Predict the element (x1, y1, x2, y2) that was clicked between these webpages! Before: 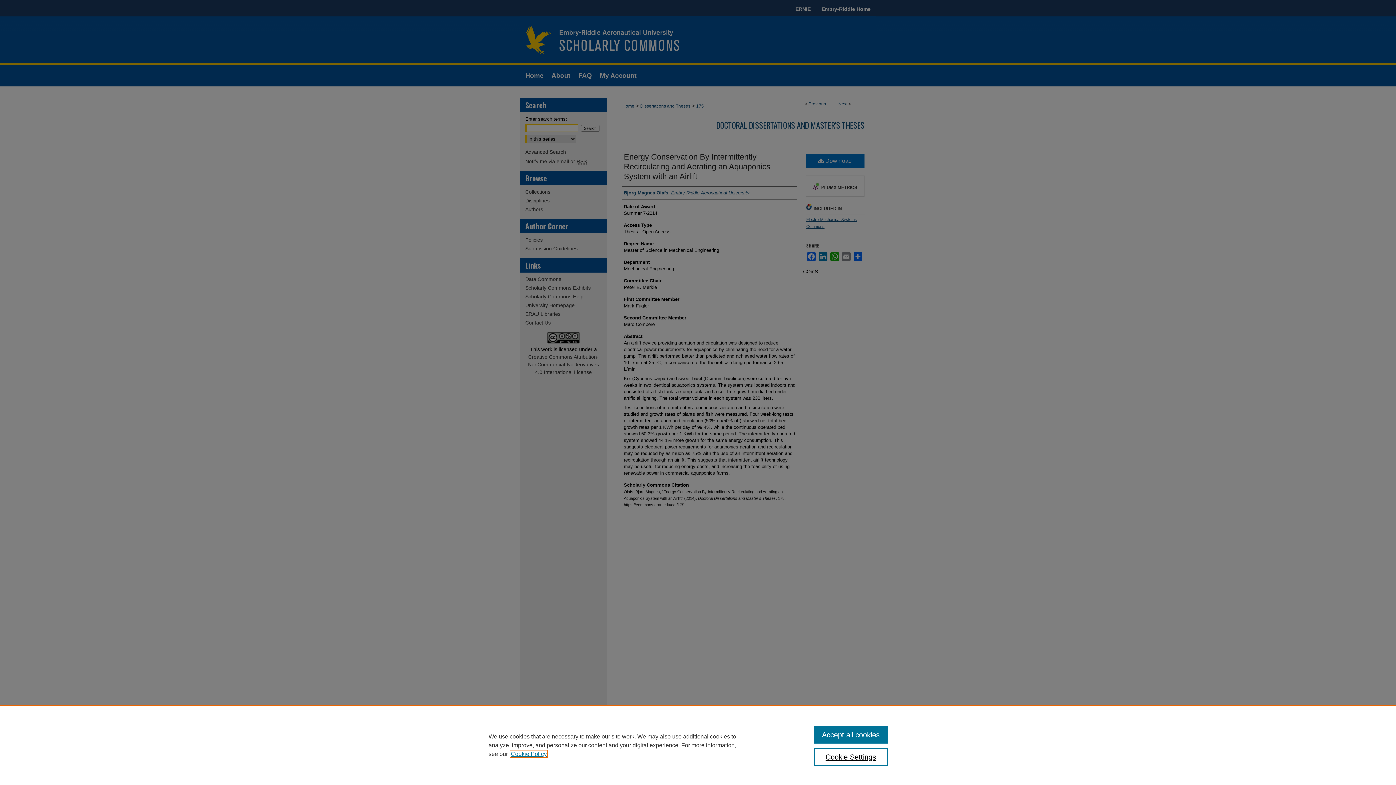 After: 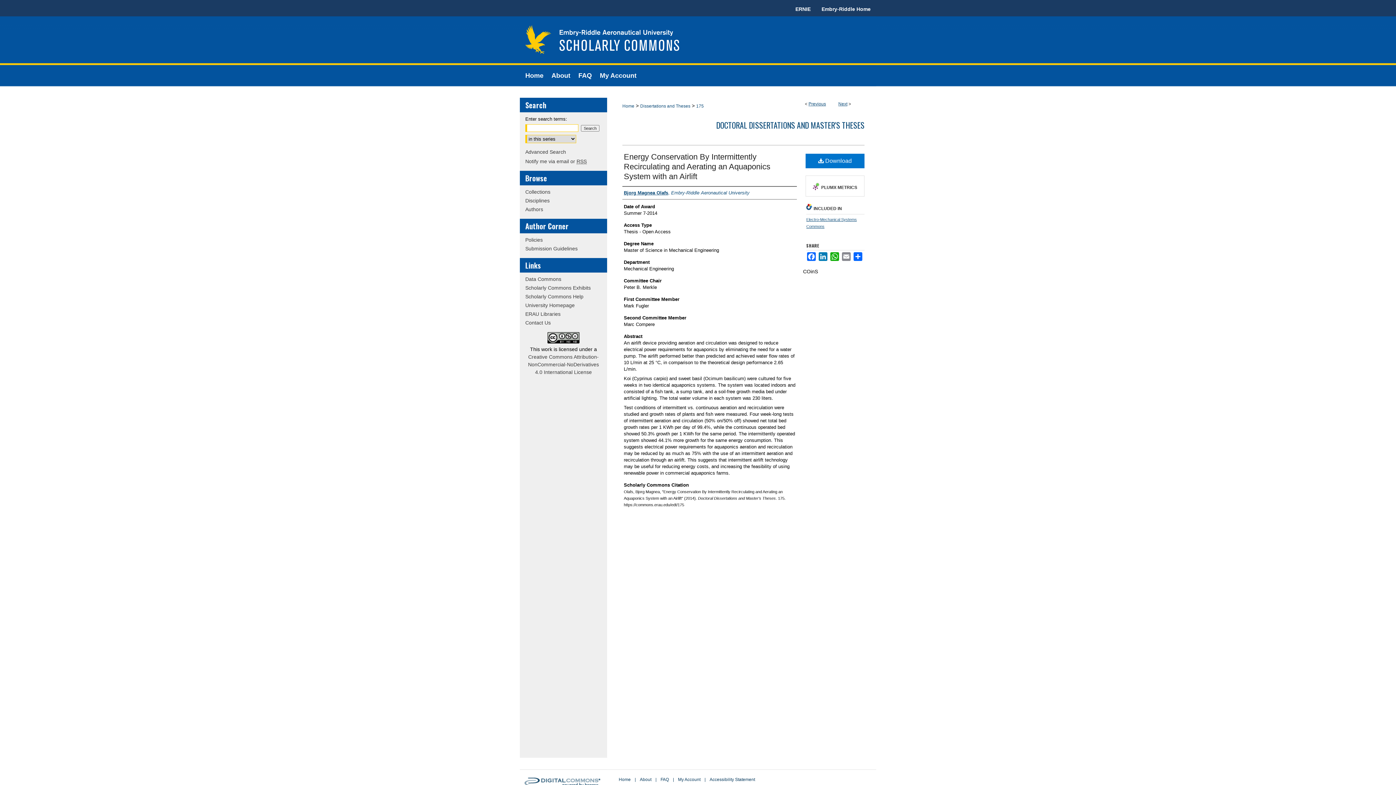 Action: label: Accept all cookies bbox: (814, 726, 887, 744)